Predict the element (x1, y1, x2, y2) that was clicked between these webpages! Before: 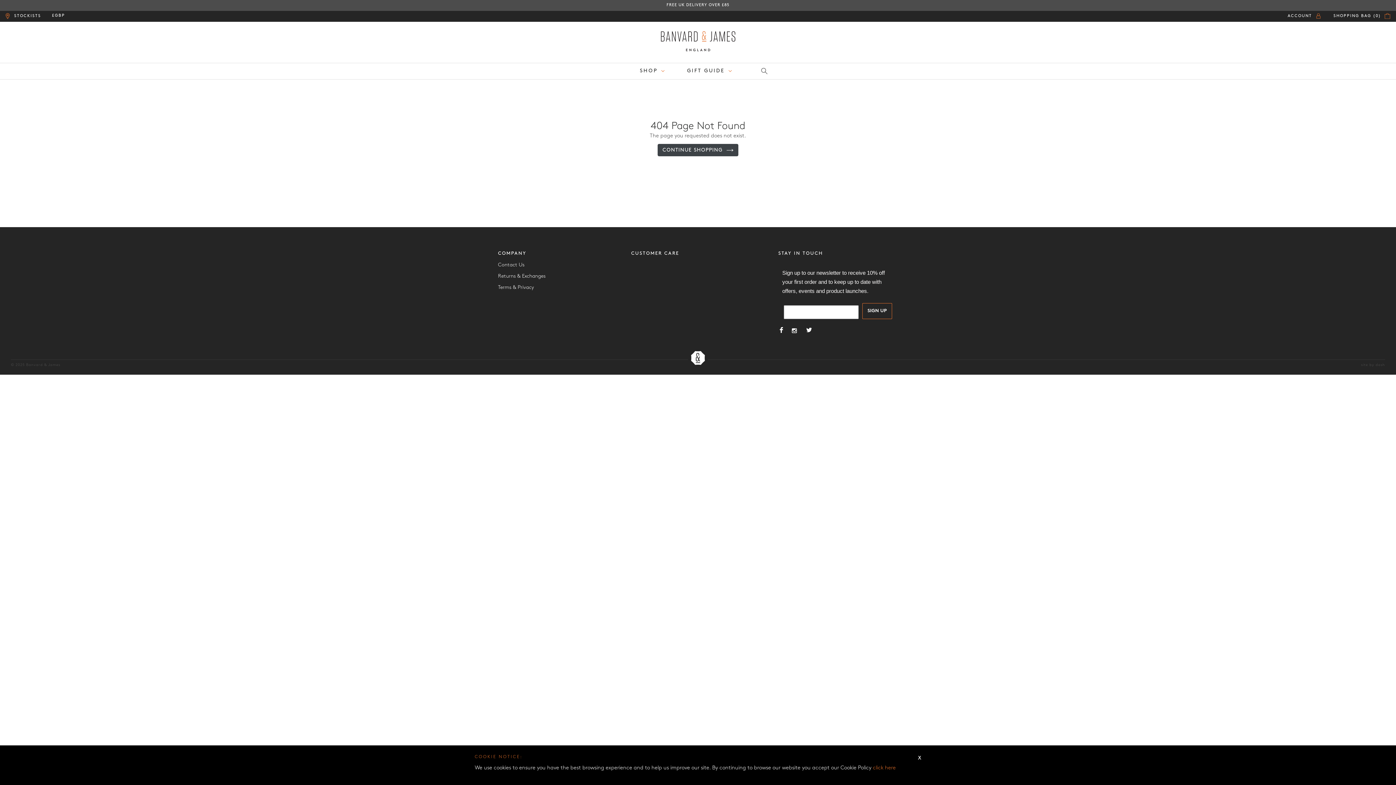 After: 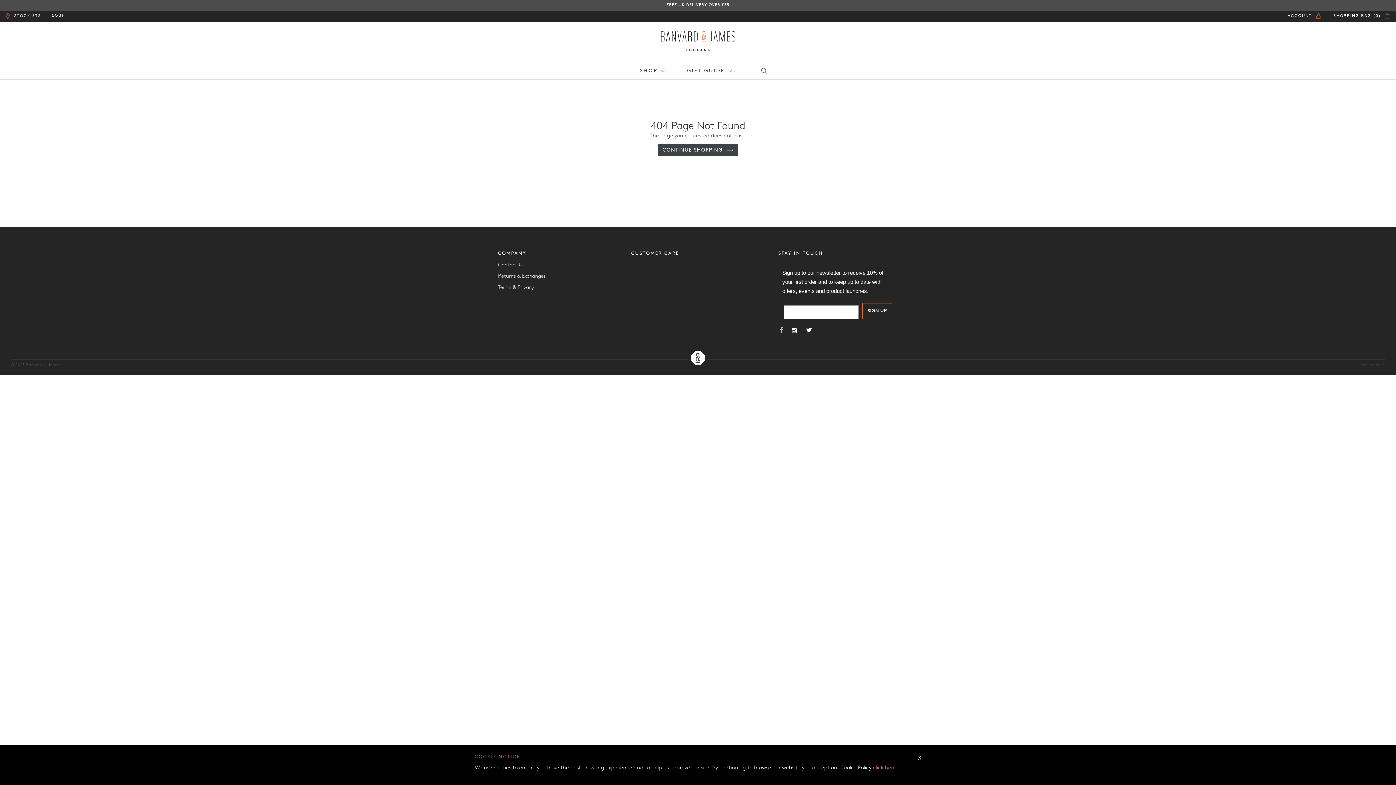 Action: bbox: (778, 326, 784, 336) label: F